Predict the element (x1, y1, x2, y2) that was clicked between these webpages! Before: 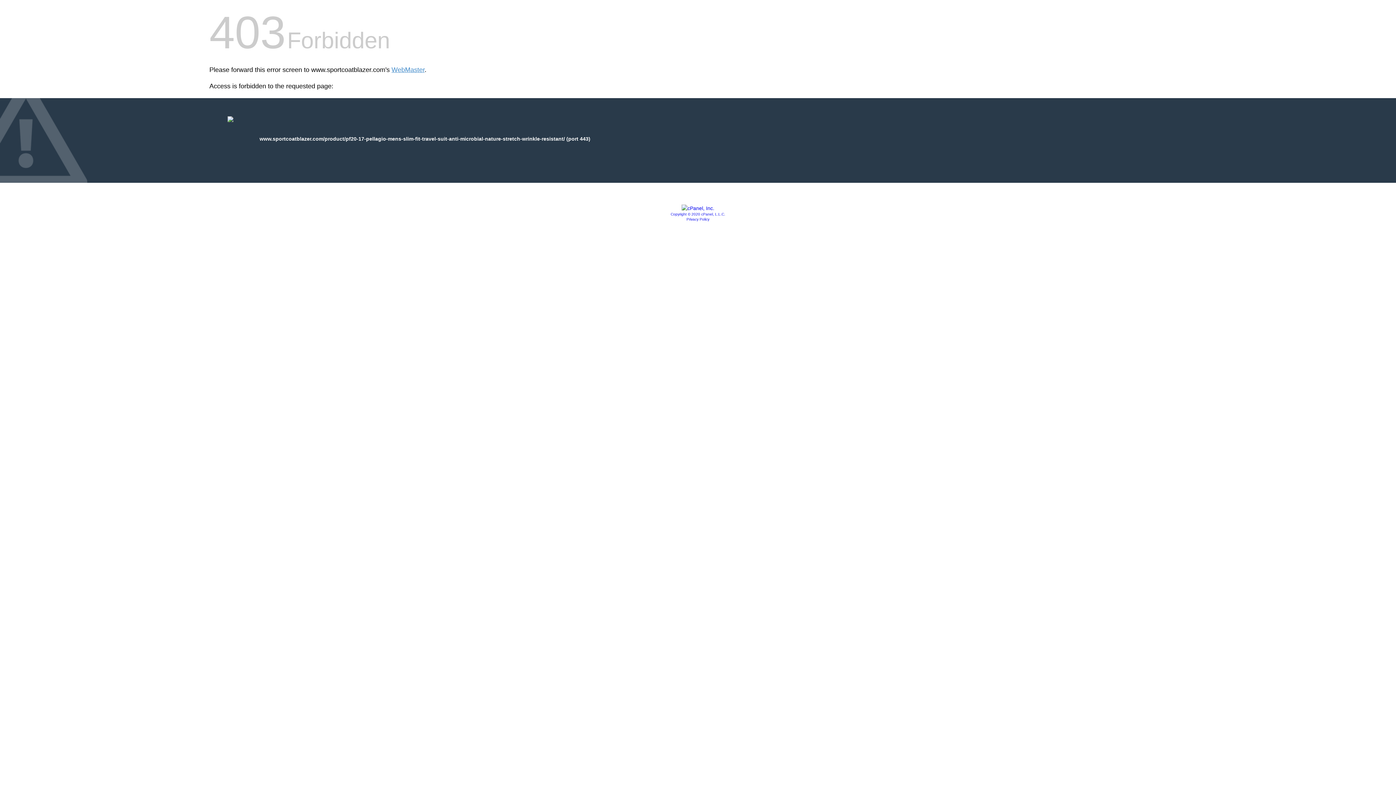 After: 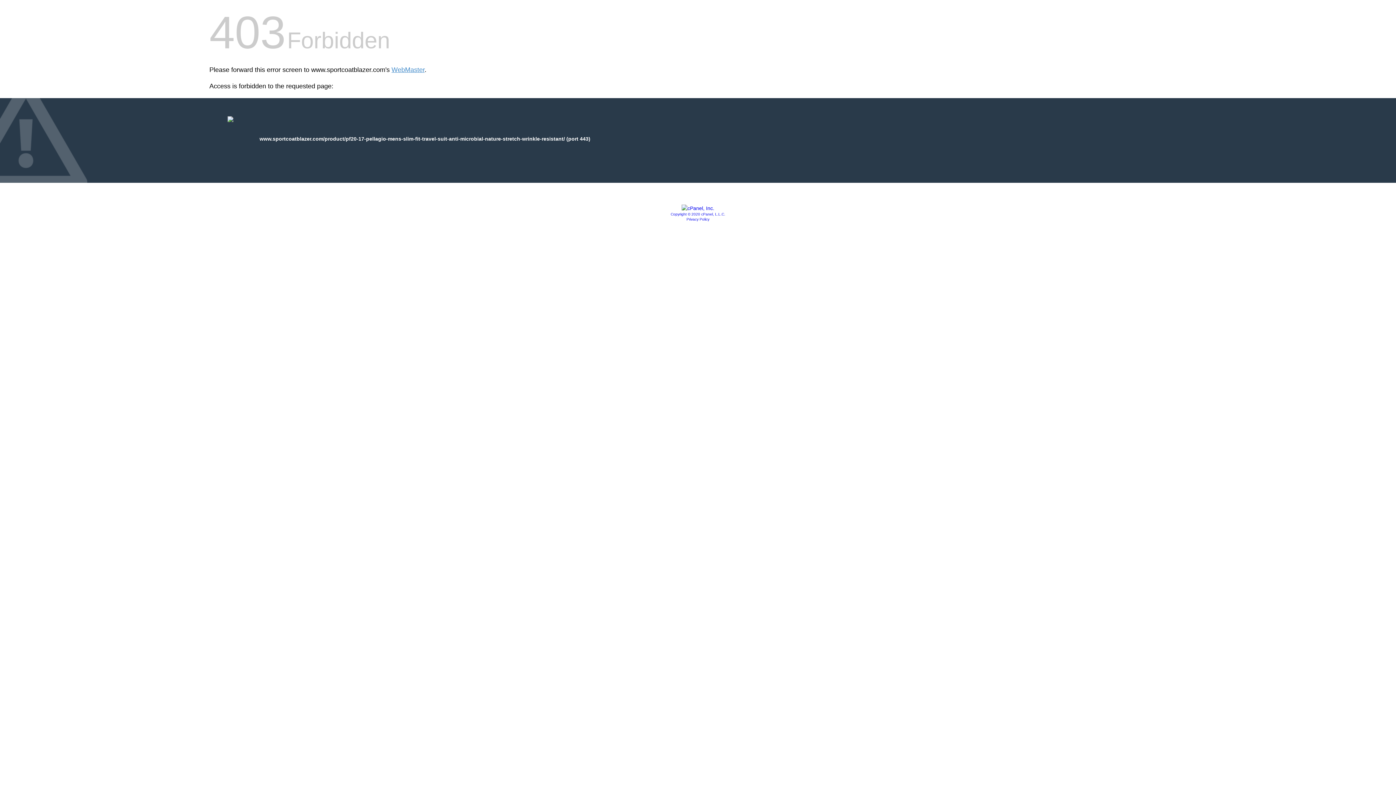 Action: bbox: (681, 205, 714, 211)